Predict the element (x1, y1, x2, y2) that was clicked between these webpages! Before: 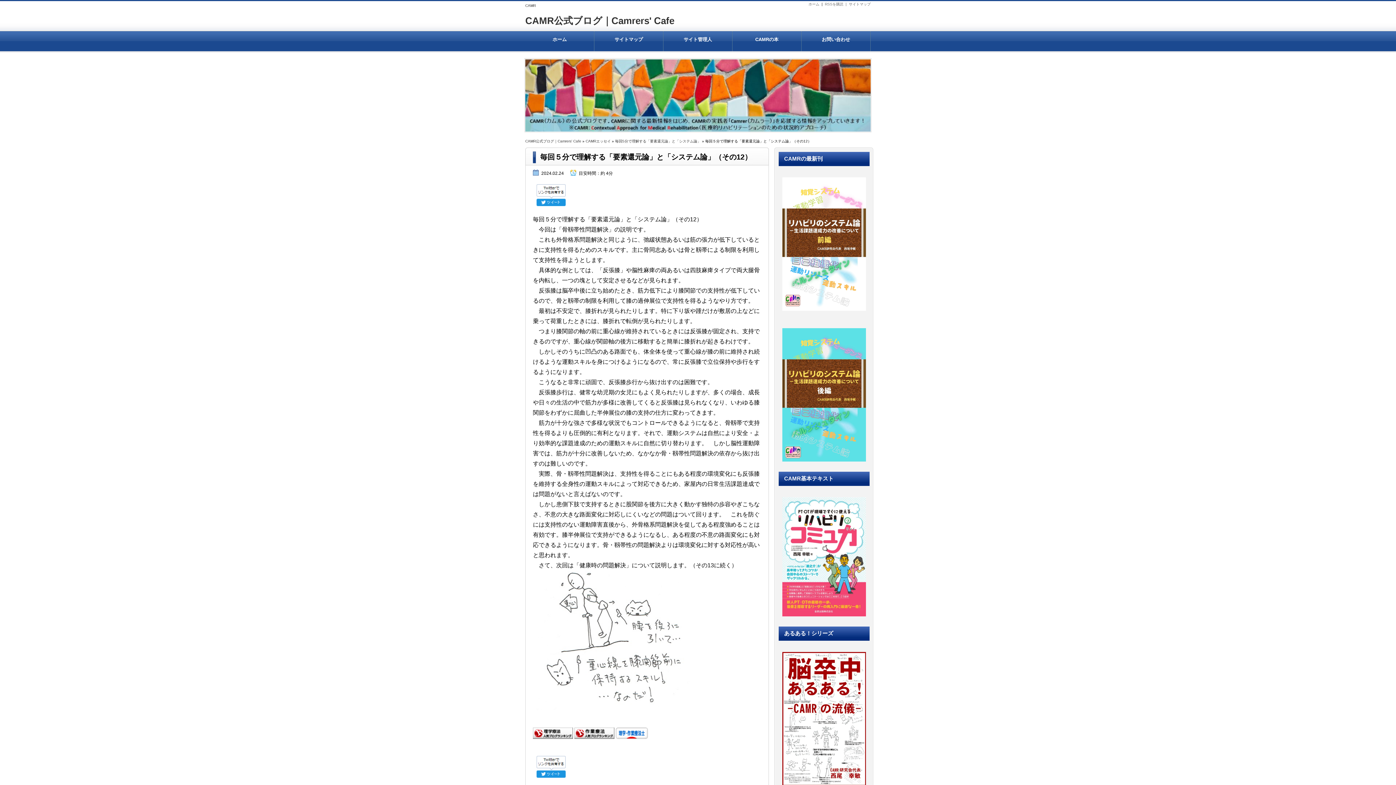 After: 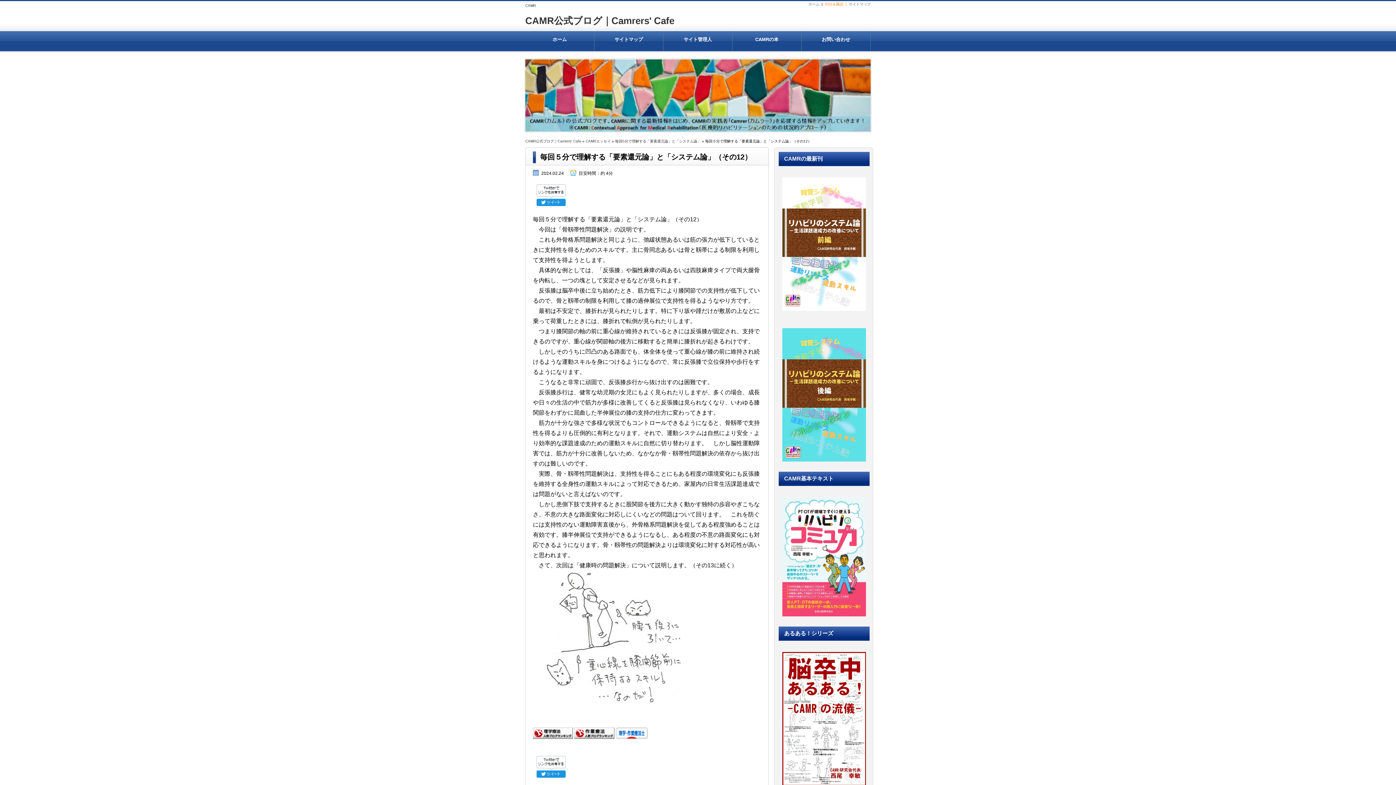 Action: label: RSSを購読  |   bbox: (825, 2, 849, 6)